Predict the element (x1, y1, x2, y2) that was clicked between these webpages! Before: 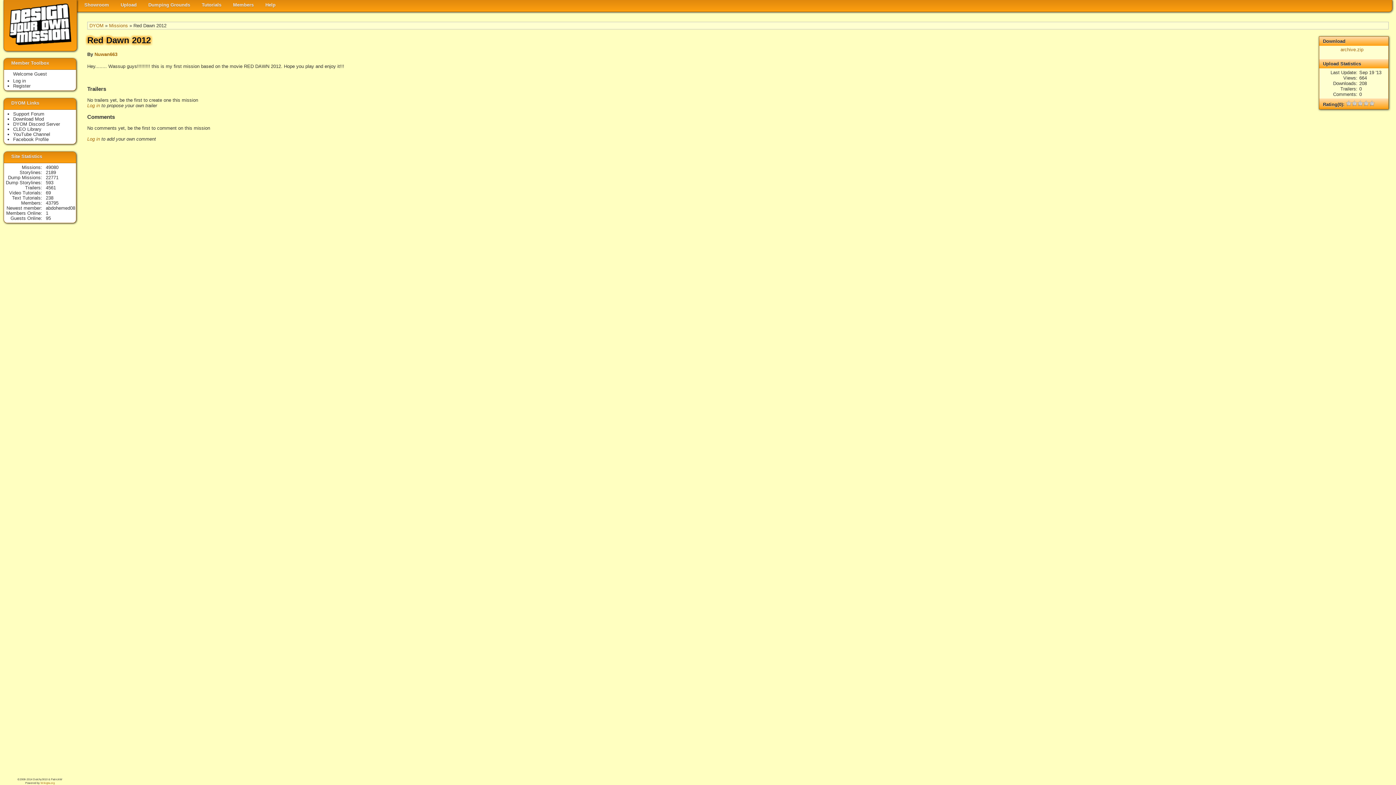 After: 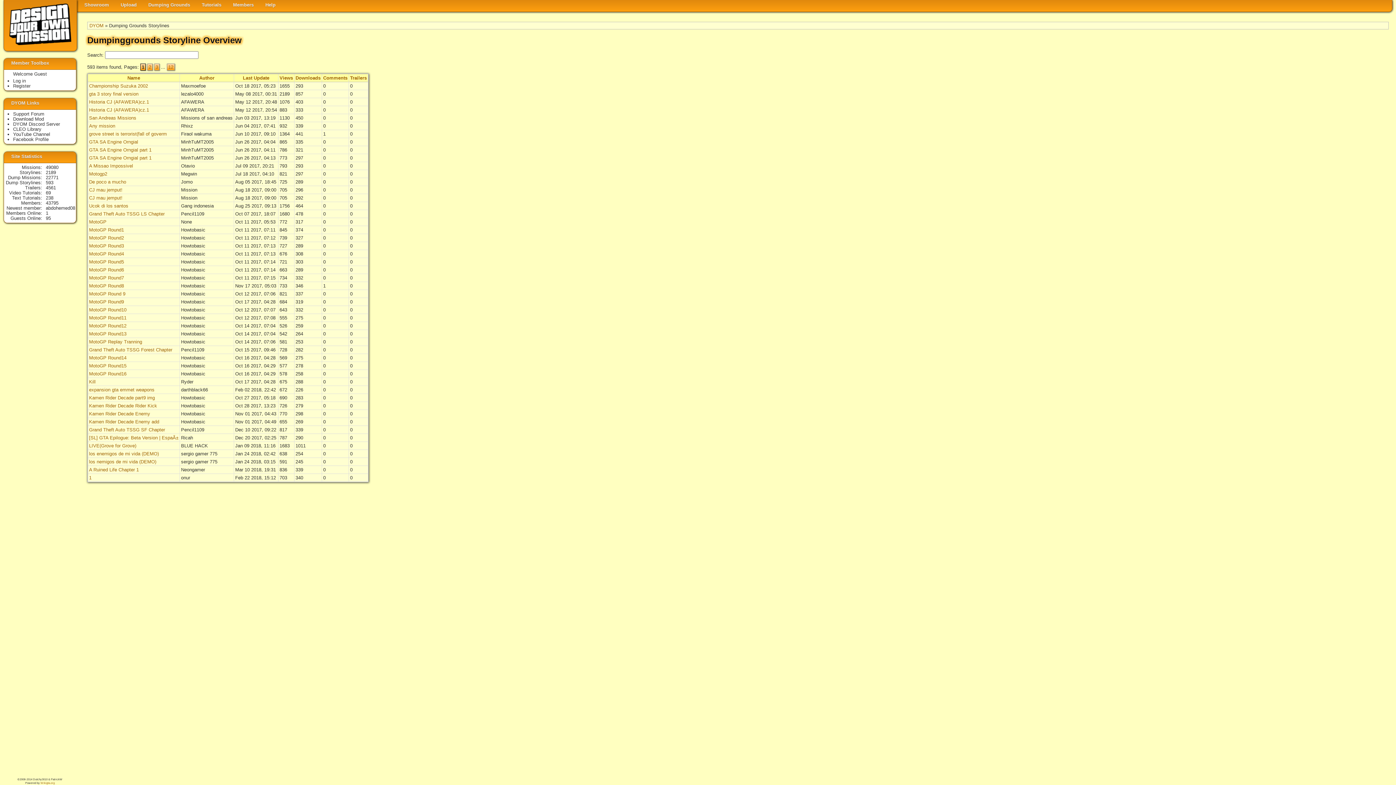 Action: label: 593 bbox: (45, 180, 53, 185)